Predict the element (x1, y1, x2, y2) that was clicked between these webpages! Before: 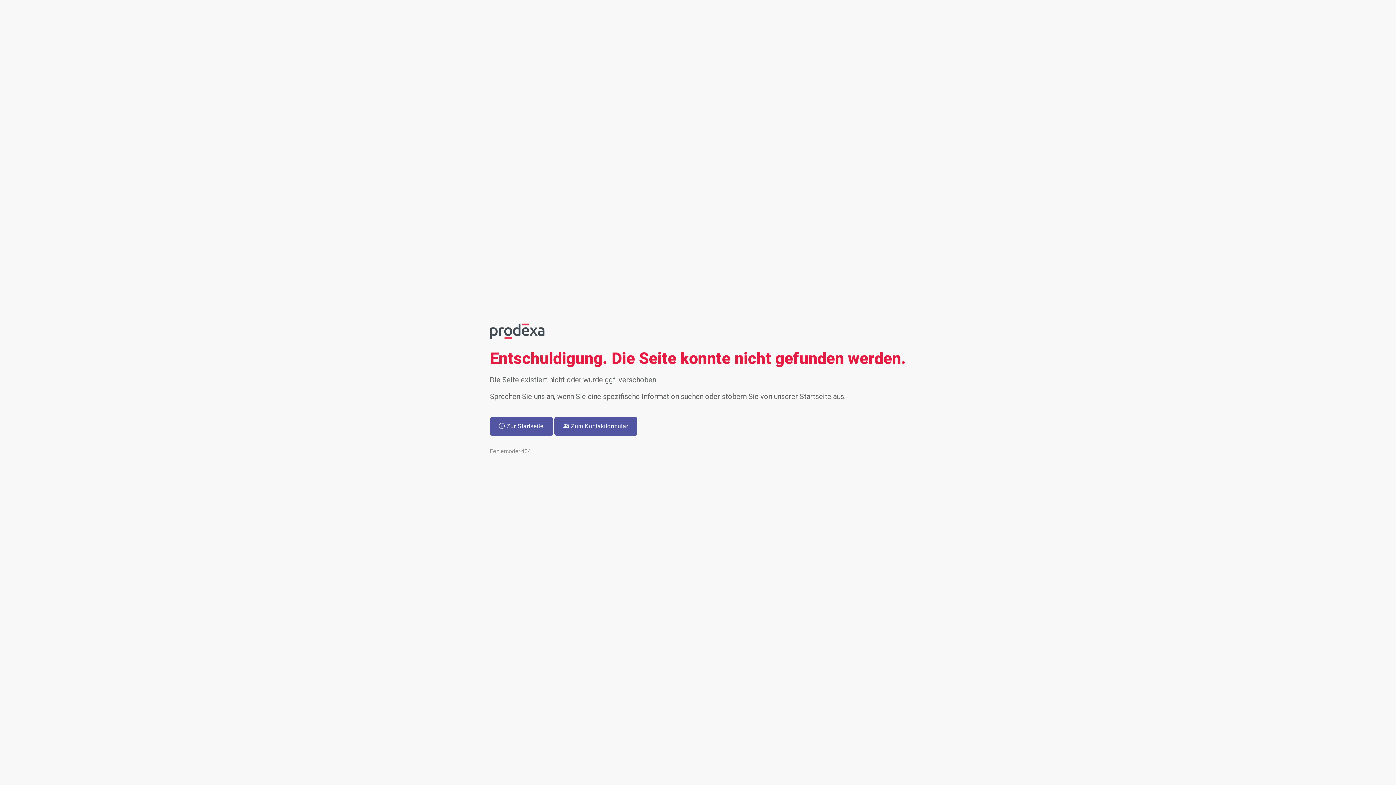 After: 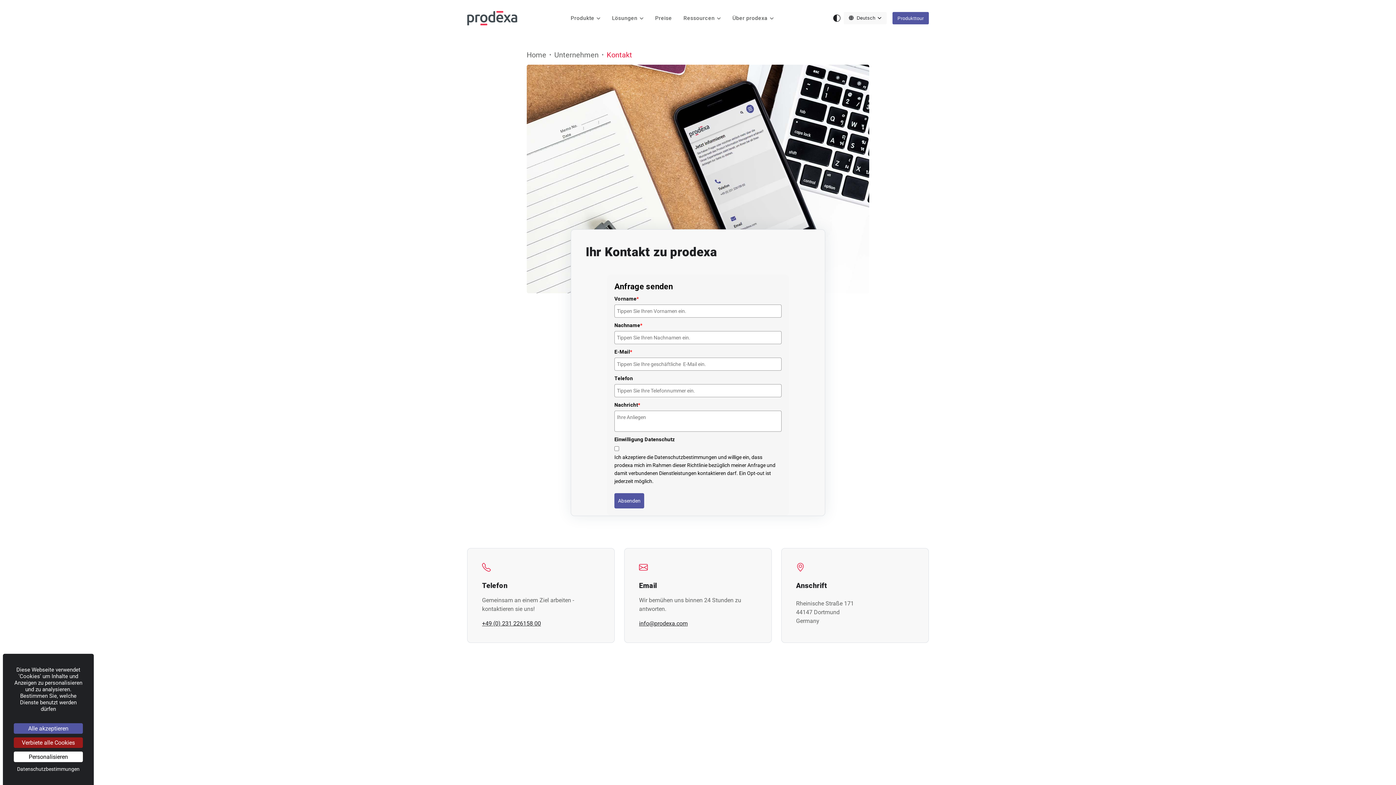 Action: label:  Zum Kontaktformular bbox: (554, 417, 637, 435)